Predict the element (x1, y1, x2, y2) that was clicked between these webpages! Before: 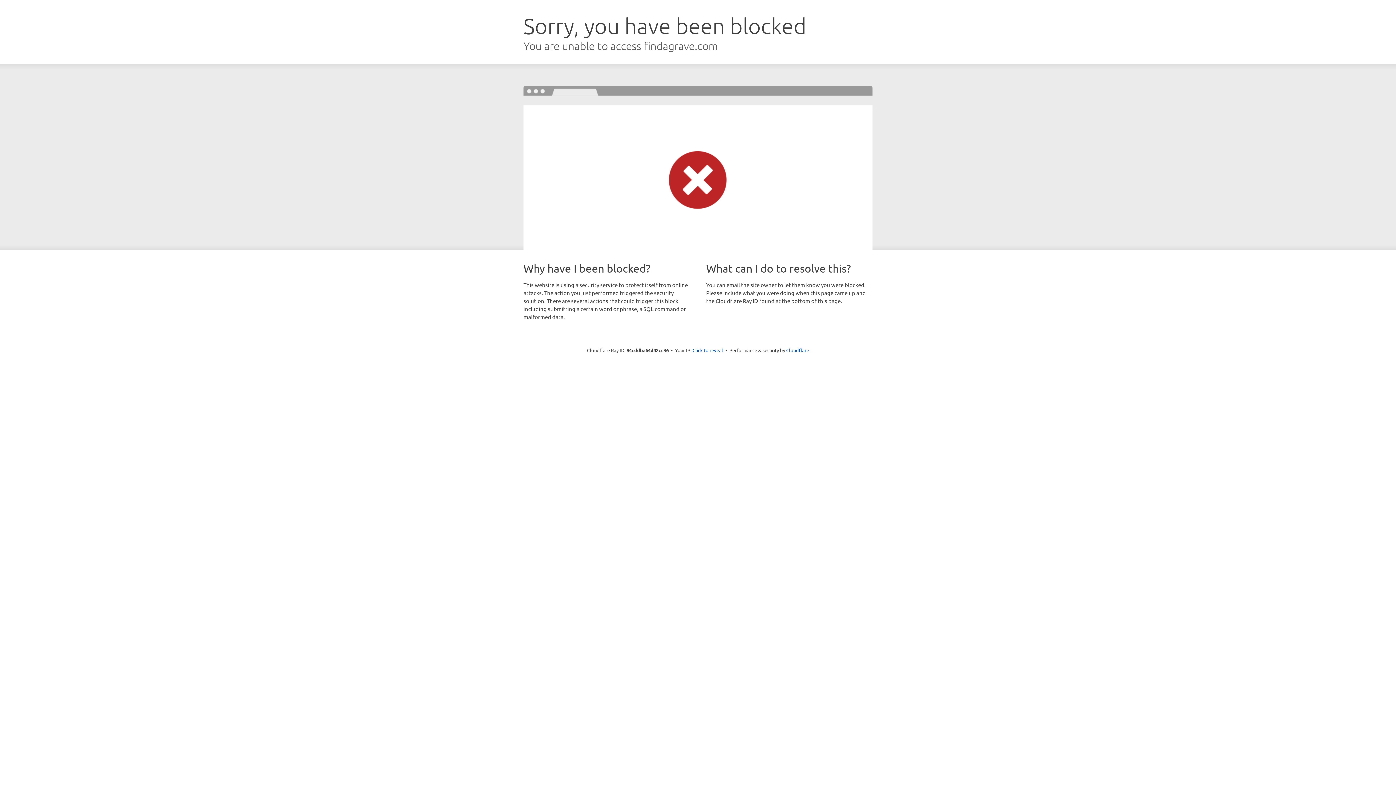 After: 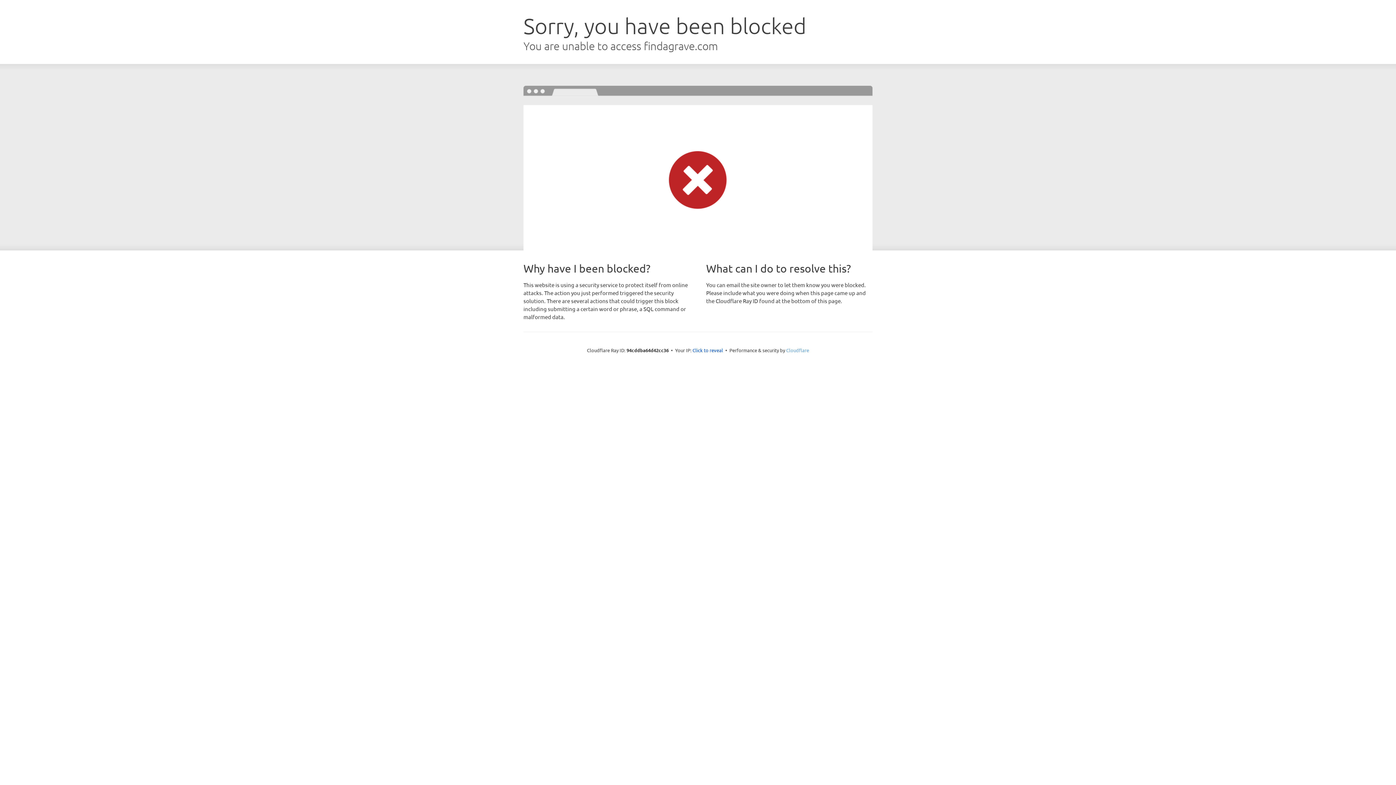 Action: label: Cloudflare bbox: (786, 347, 809, 353)